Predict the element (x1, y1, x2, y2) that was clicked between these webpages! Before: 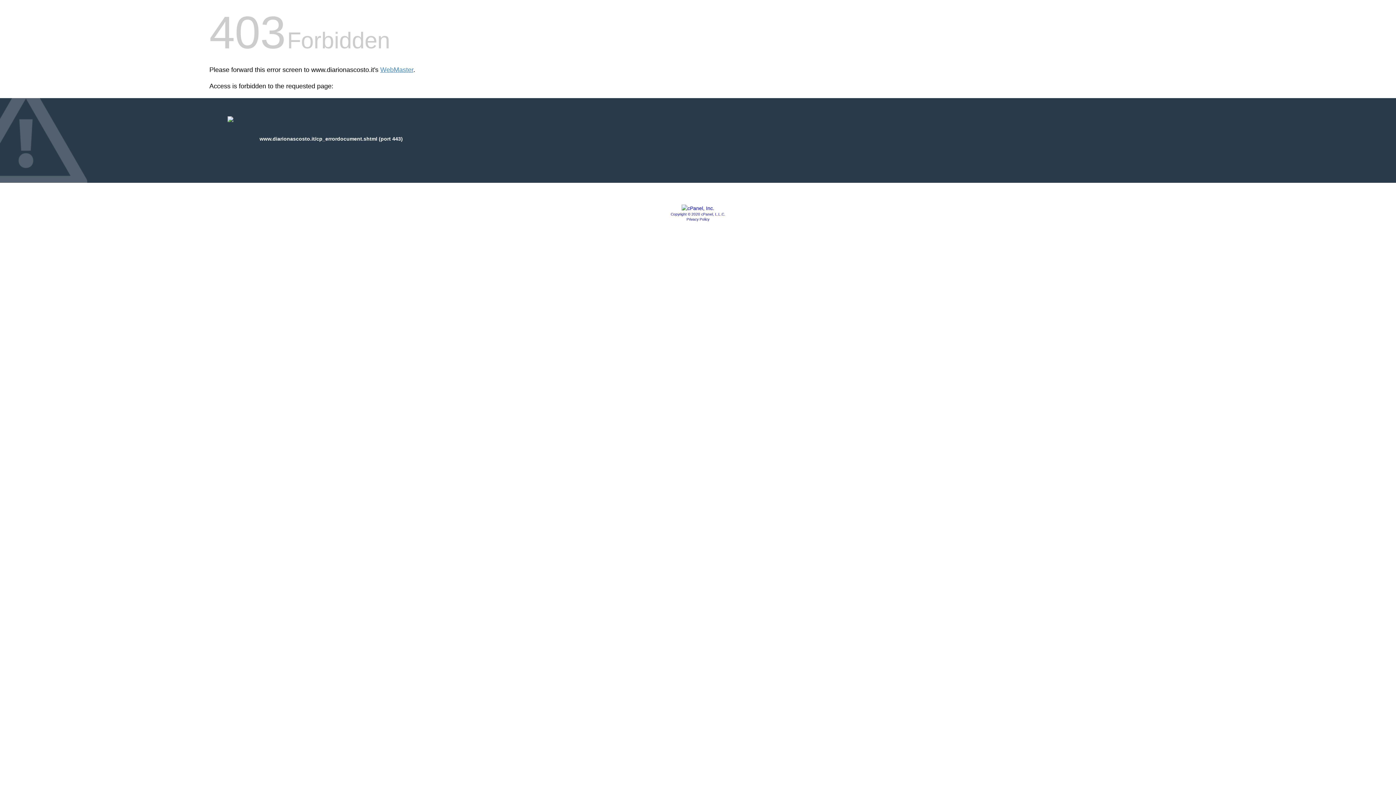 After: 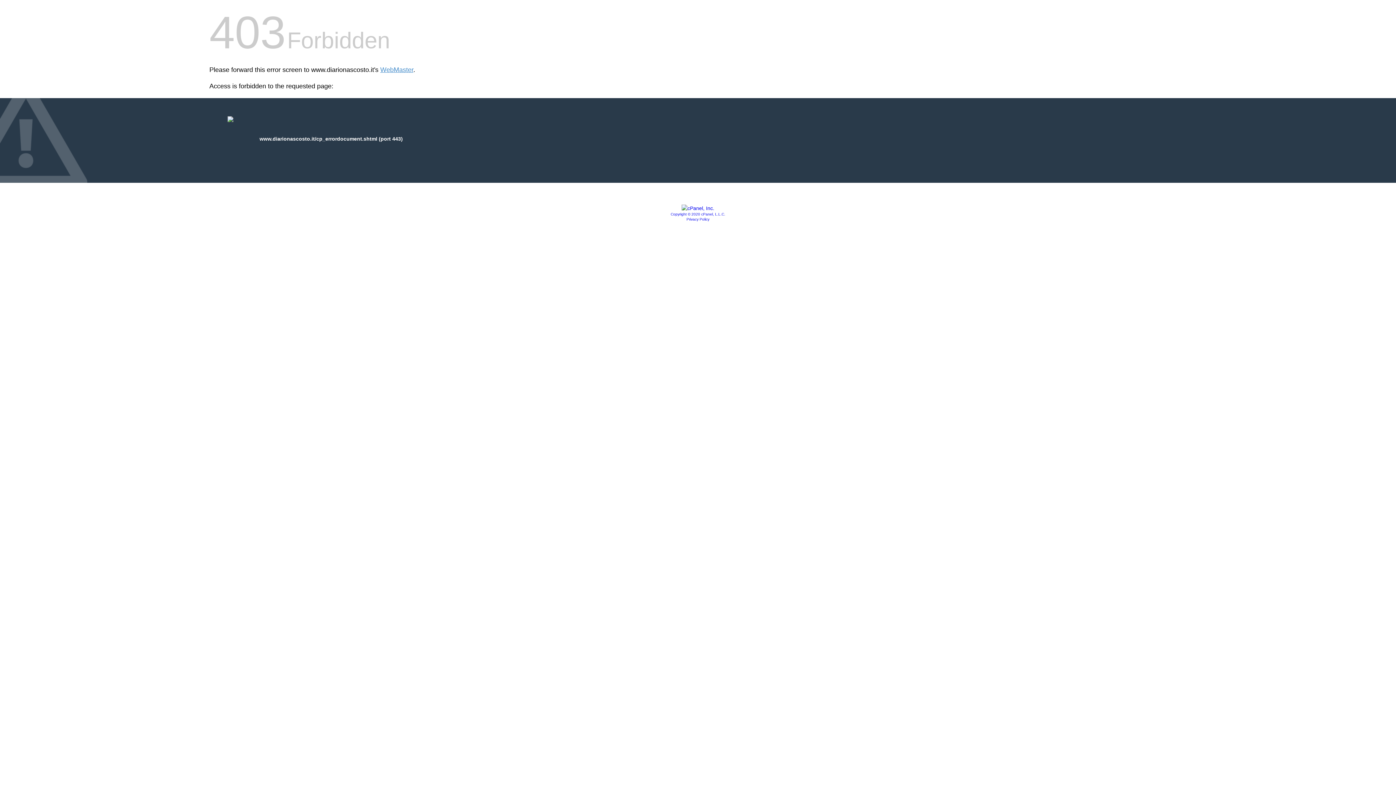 Action: label: Privacy Policy bbox: (686, 217, 709, 221)